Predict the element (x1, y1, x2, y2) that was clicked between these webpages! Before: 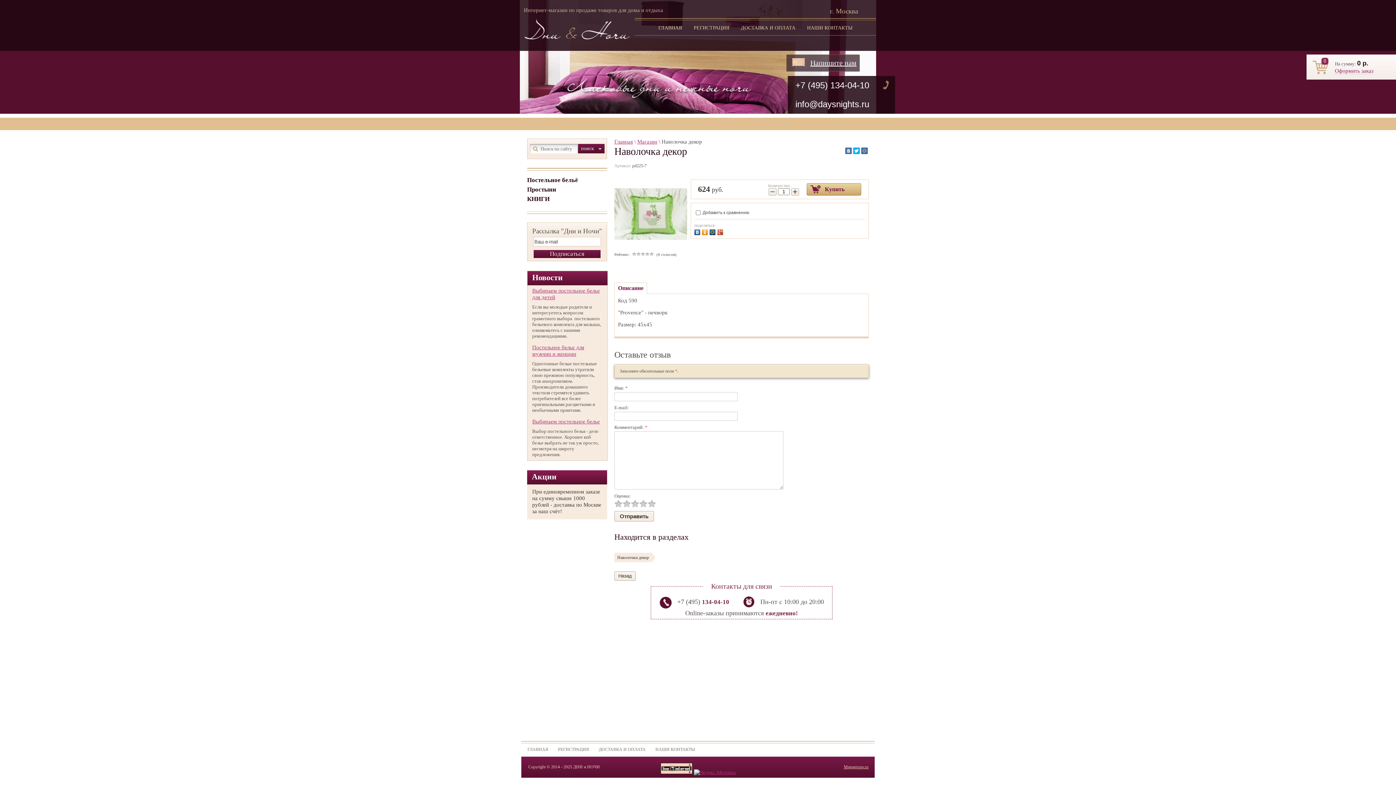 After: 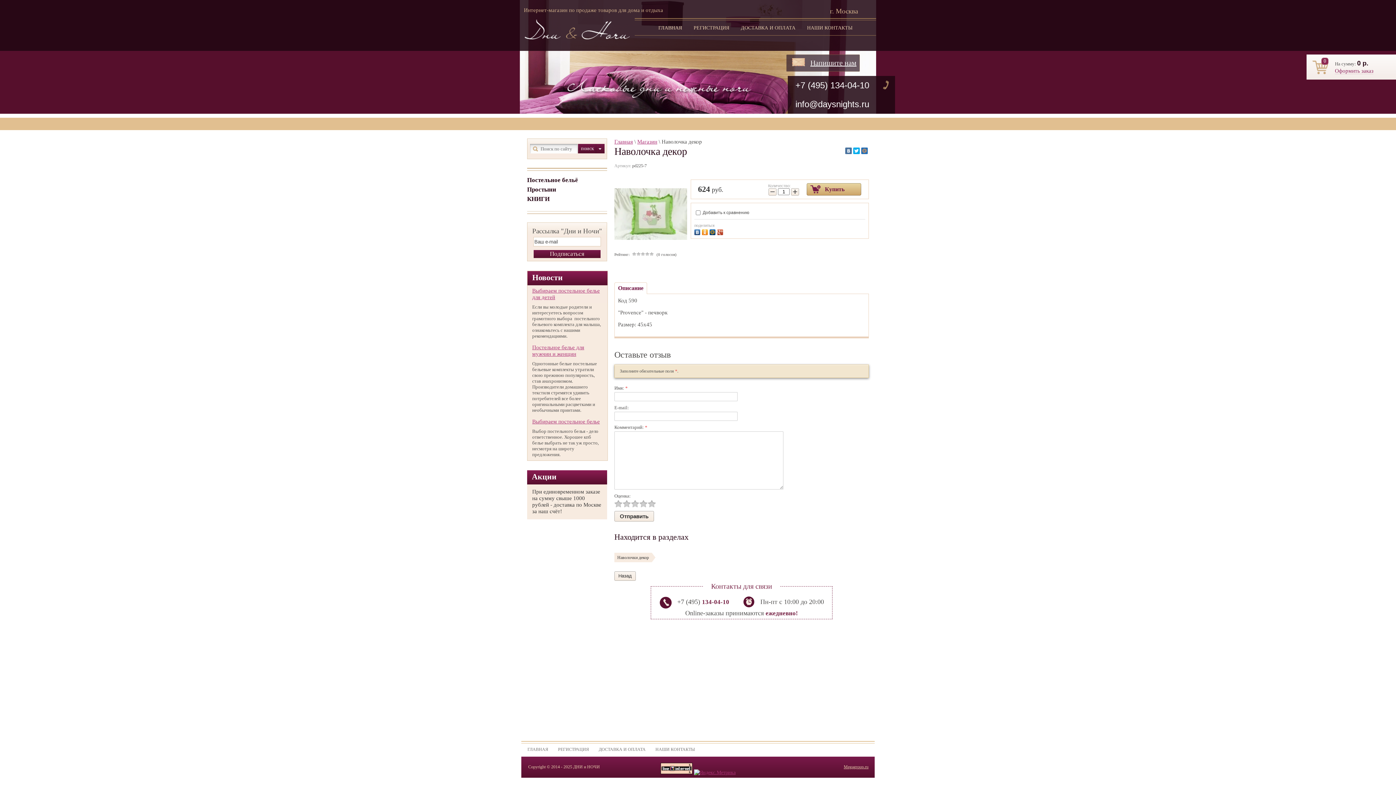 Action: bbox: (660, 770, 692, 775)